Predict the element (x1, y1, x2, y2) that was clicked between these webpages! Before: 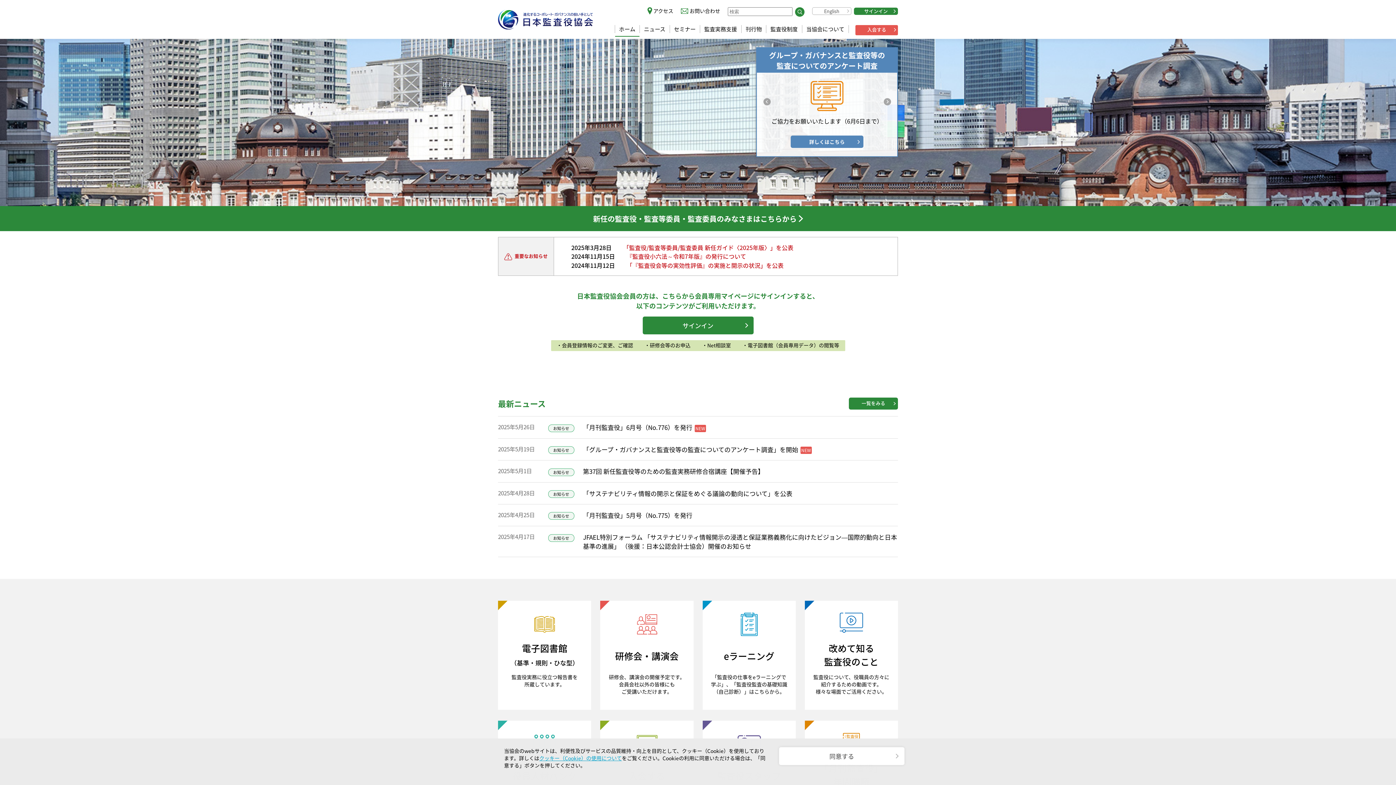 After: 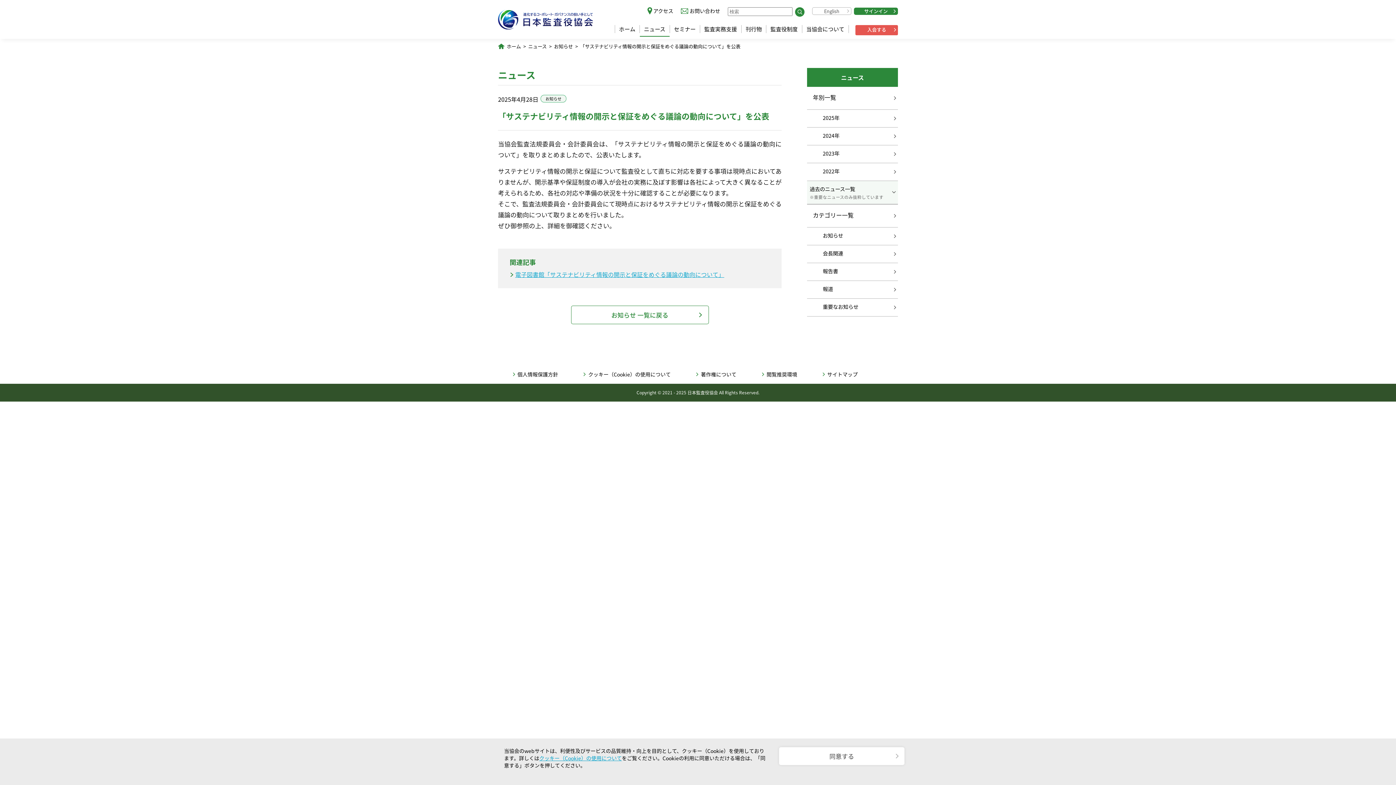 Action: label: 「サステナビリティ情報の開示と保証をめぐる議論の動向について」を公表 bbox: (583, 488, 792, 498)